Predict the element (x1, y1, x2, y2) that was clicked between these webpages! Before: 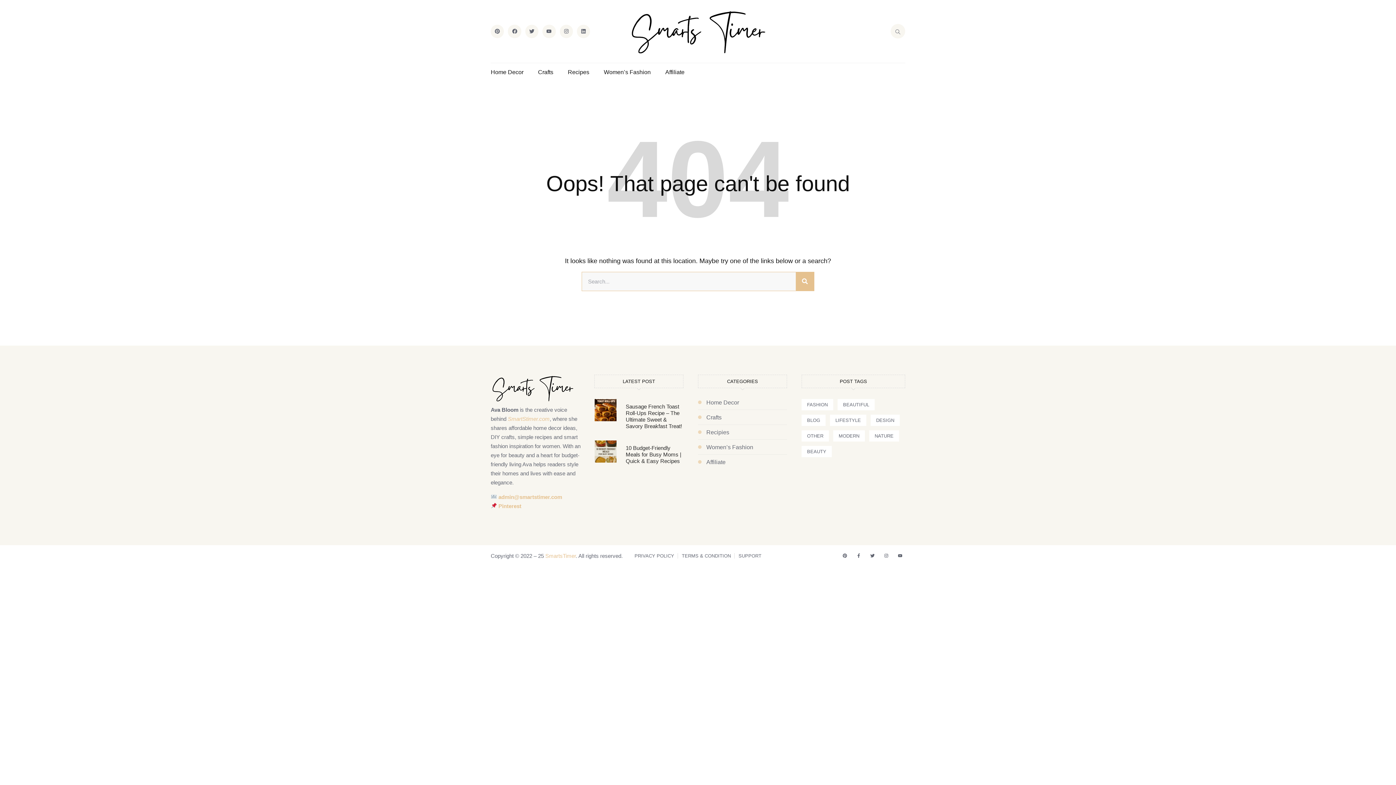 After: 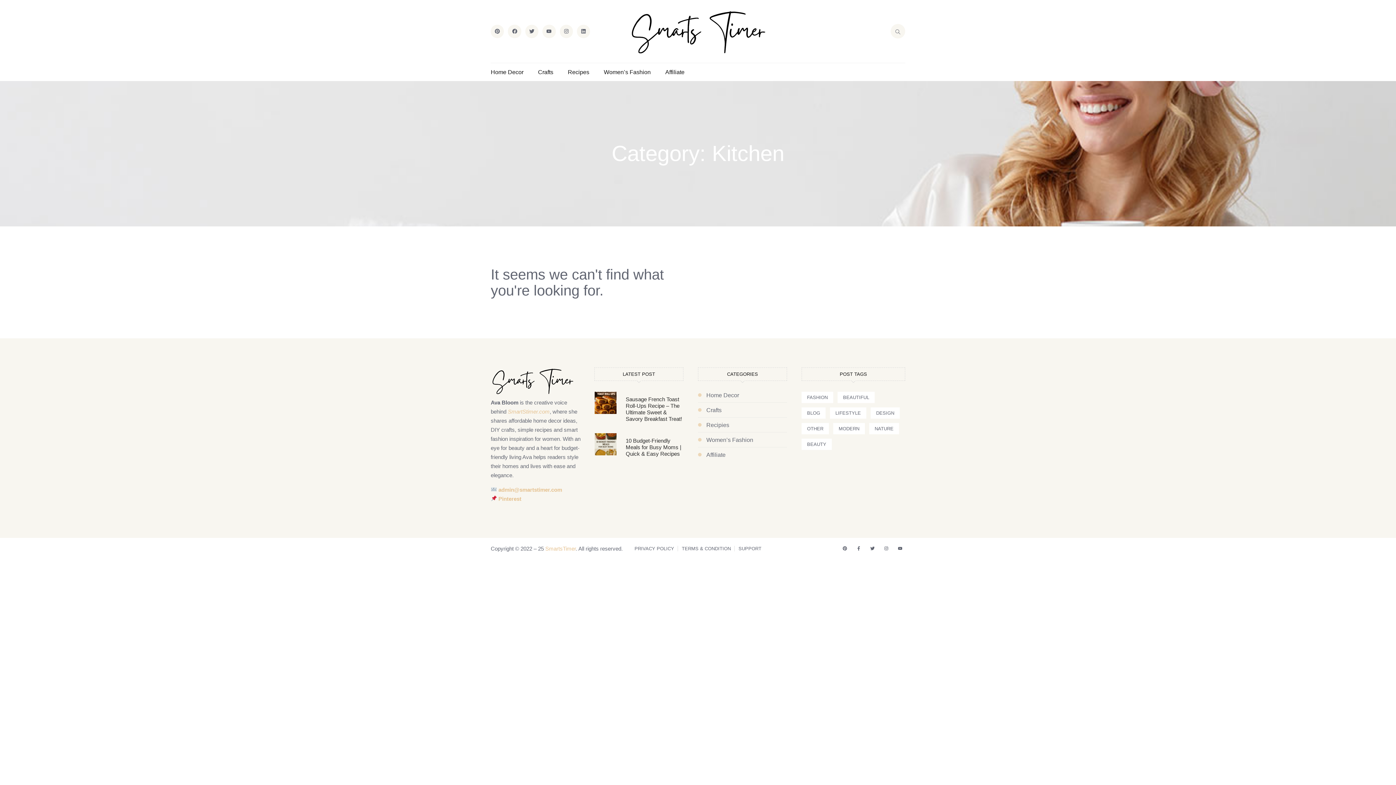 Action: bbox: (698, 429, 729, 435) label: Recipies